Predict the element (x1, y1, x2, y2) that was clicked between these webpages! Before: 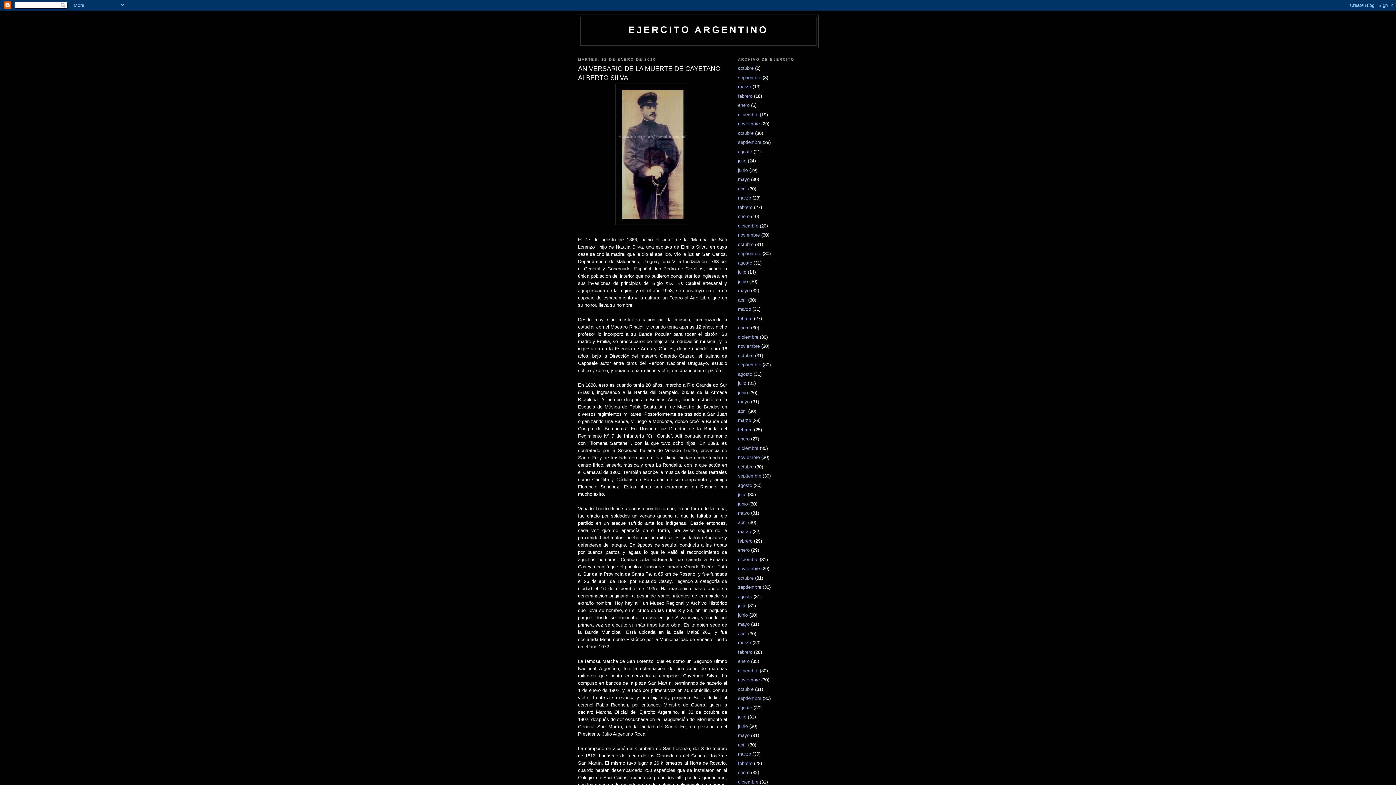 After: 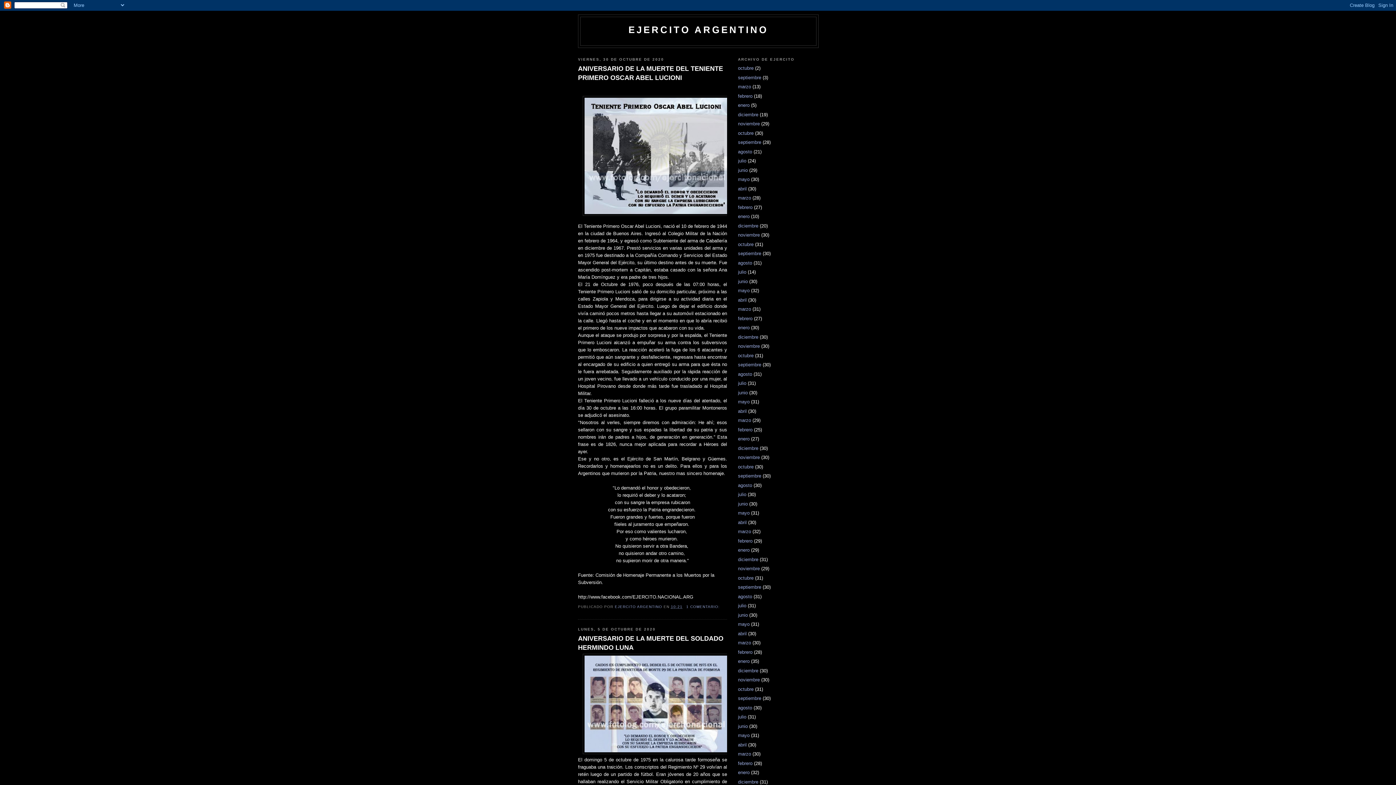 Action: label: octubre bbox: (738, 65, 753, 71)